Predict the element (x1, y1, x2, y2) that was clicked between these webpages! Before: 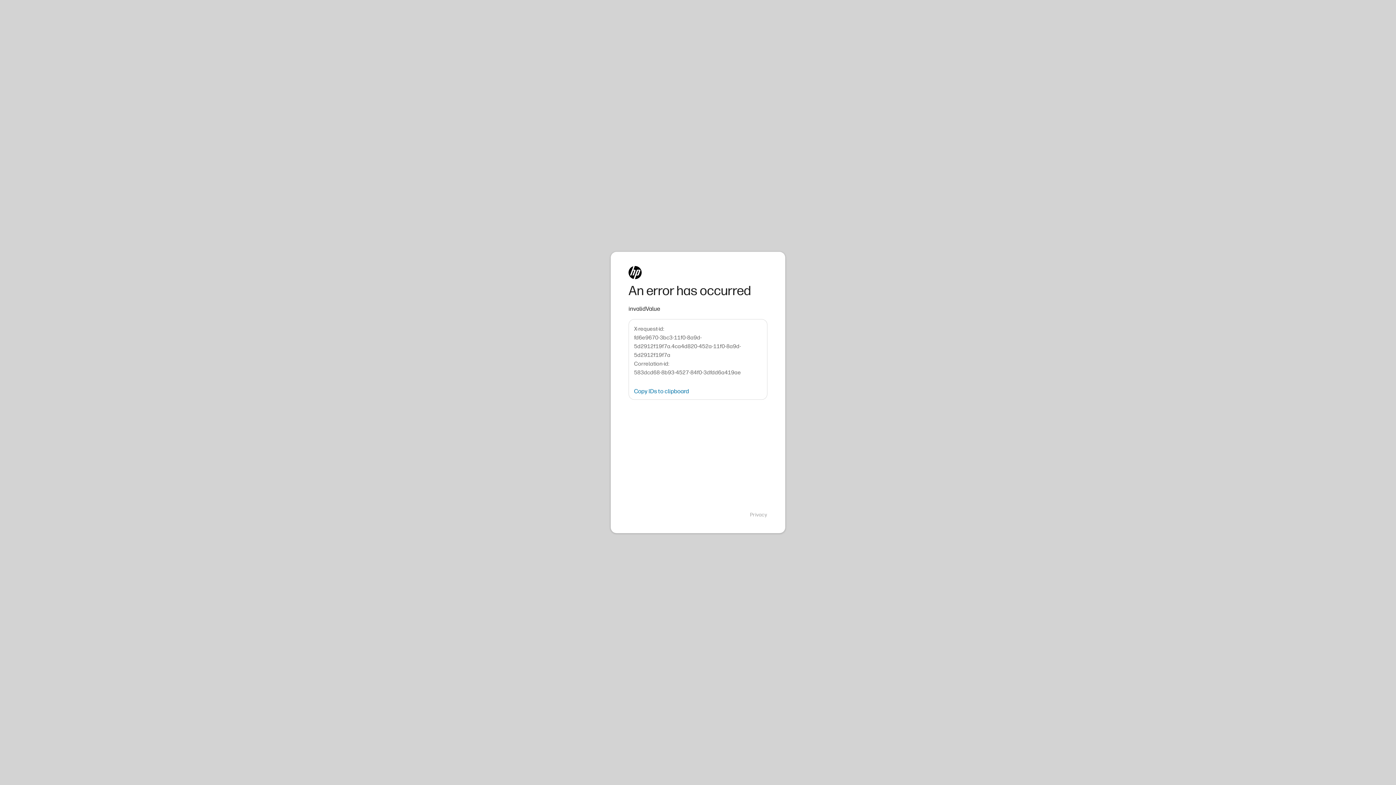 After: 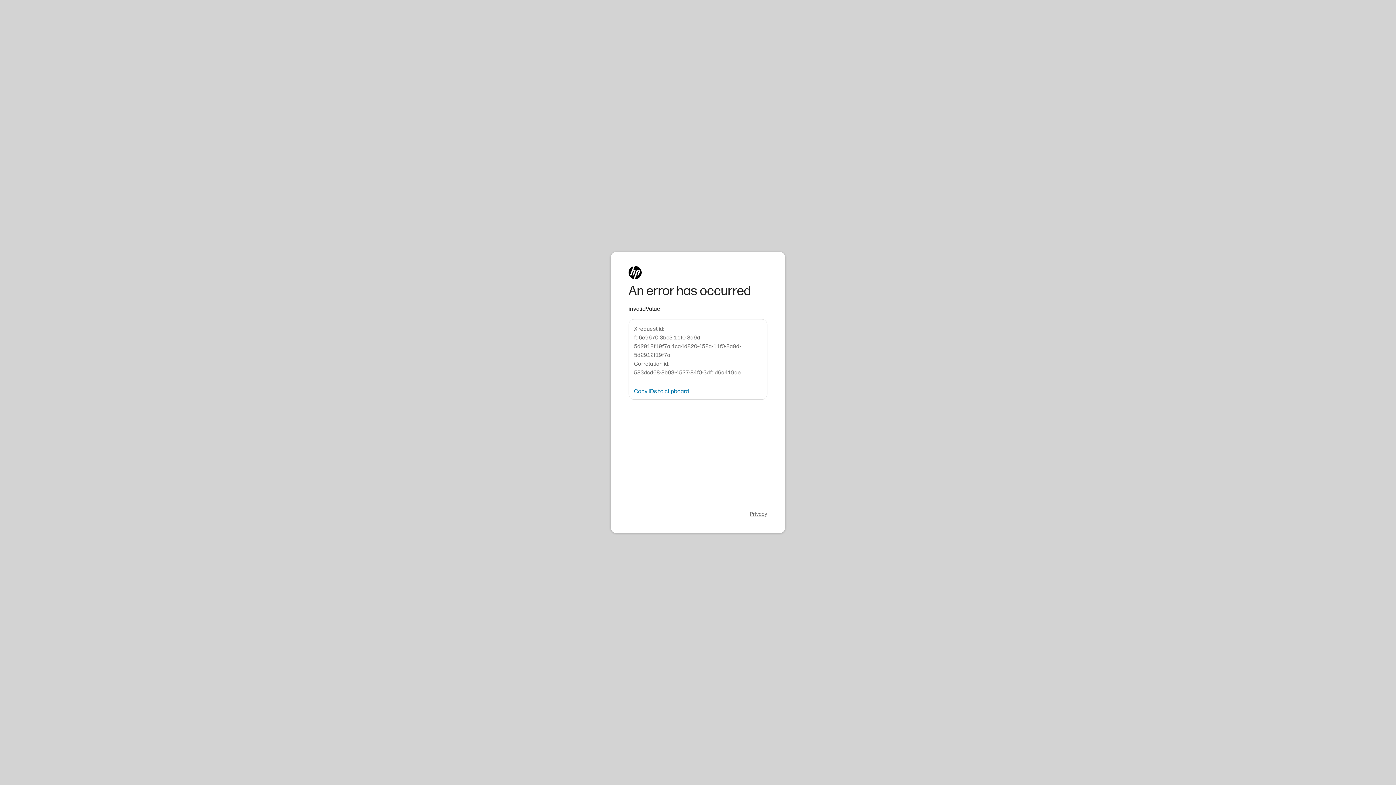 Action: bbox: (750, 511, 767, 518) label: Privacy